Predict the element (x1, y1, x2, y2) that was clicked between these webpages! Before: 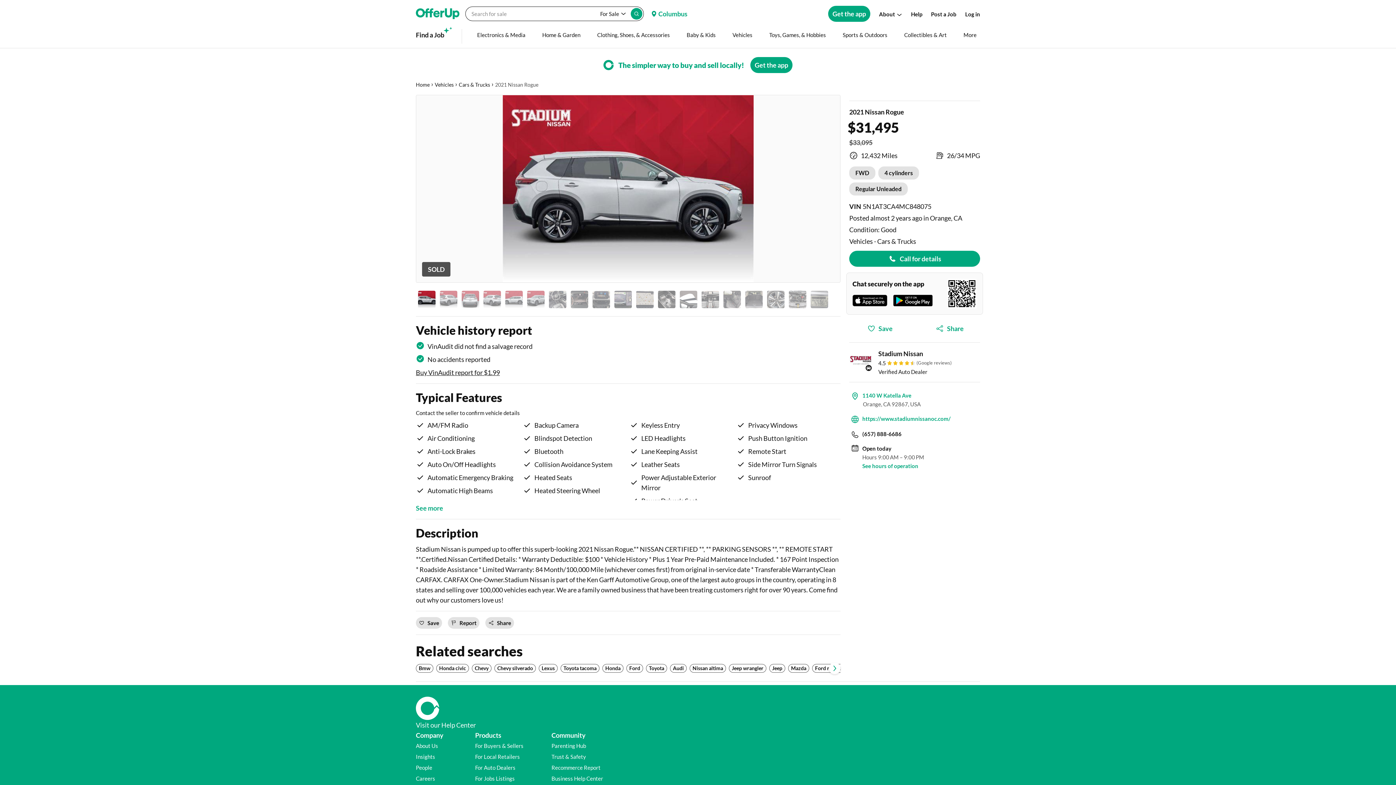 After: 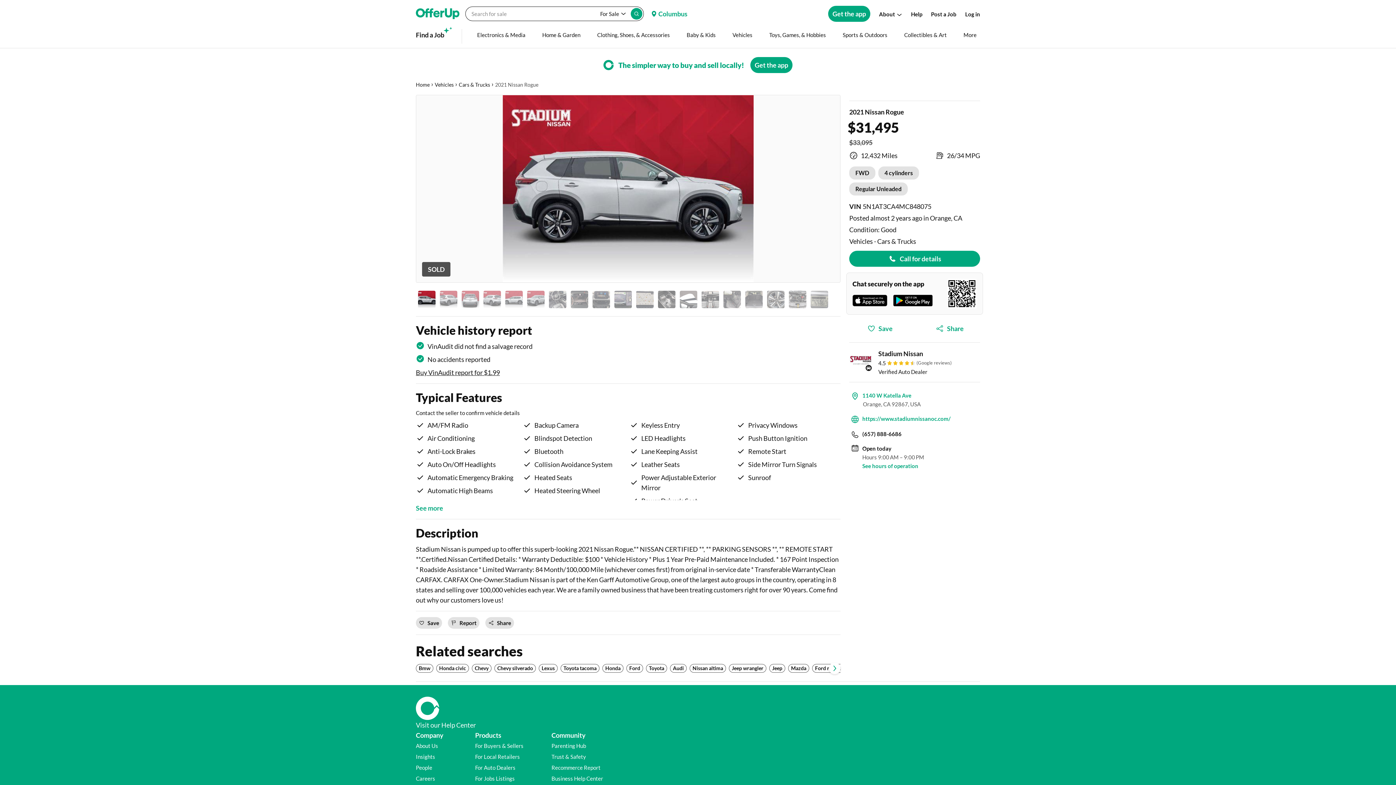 Action: bbox: (416, 775, 435, 782) label: Careers (opens in a new window)